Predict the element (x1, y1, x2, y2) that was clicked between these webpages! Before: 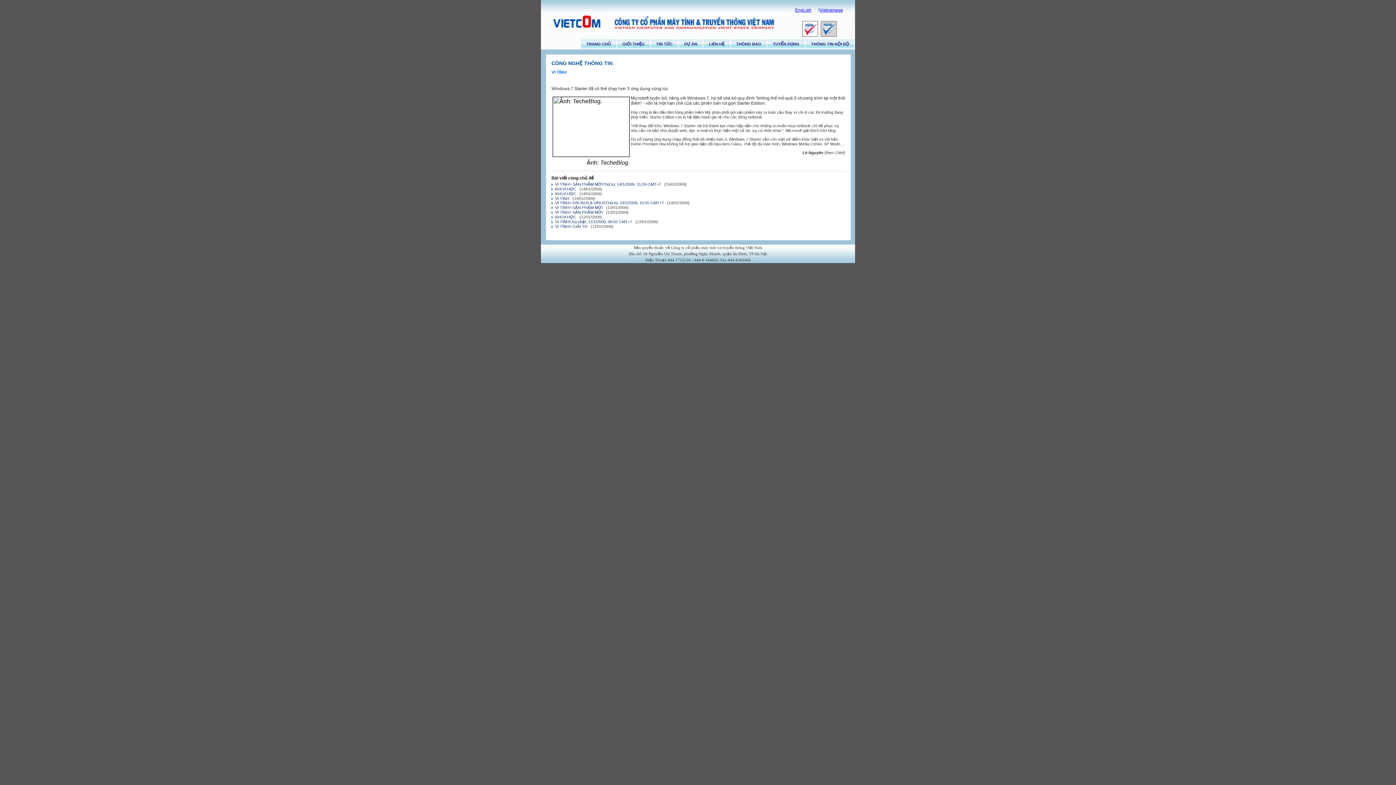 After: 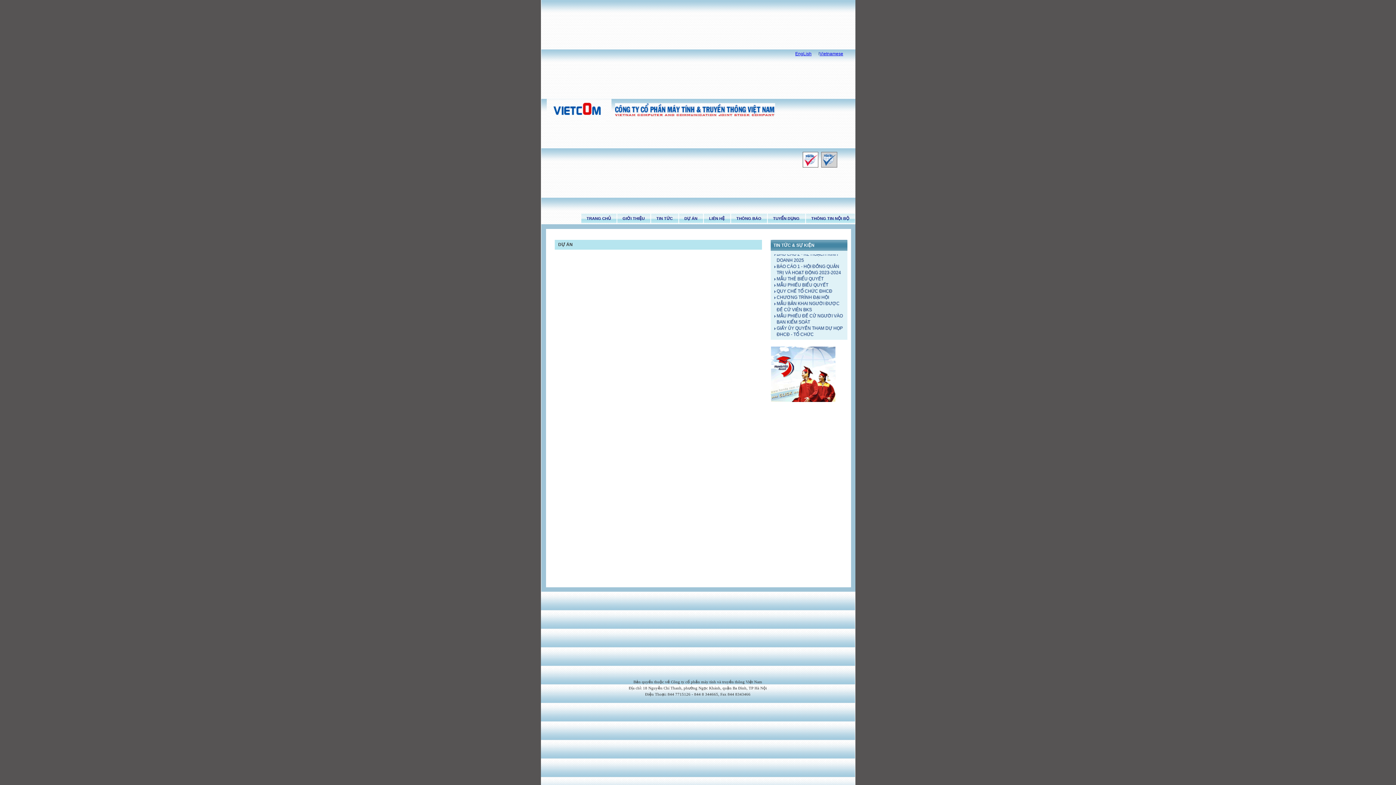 Action: bbox: (678, 39, 703, 48) label: DỰ ÁN